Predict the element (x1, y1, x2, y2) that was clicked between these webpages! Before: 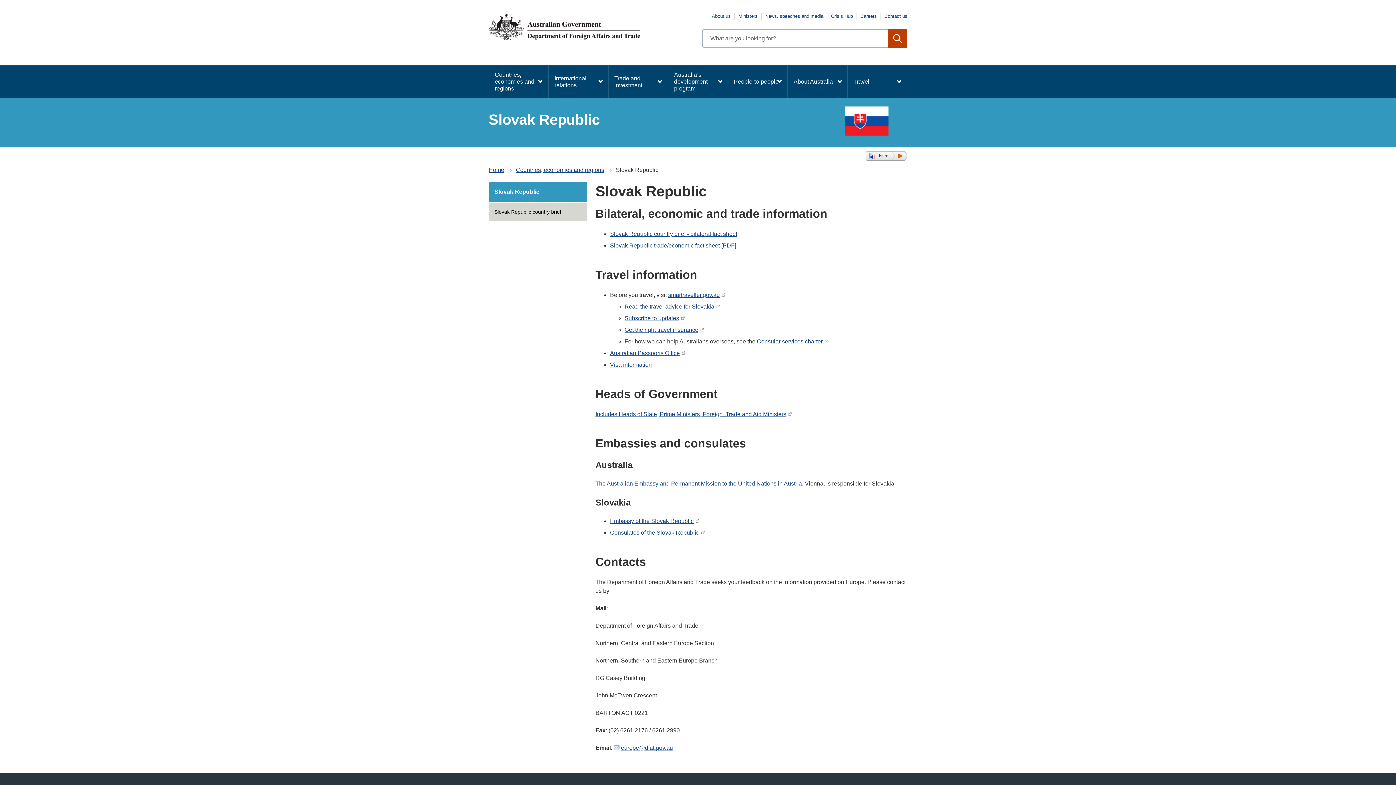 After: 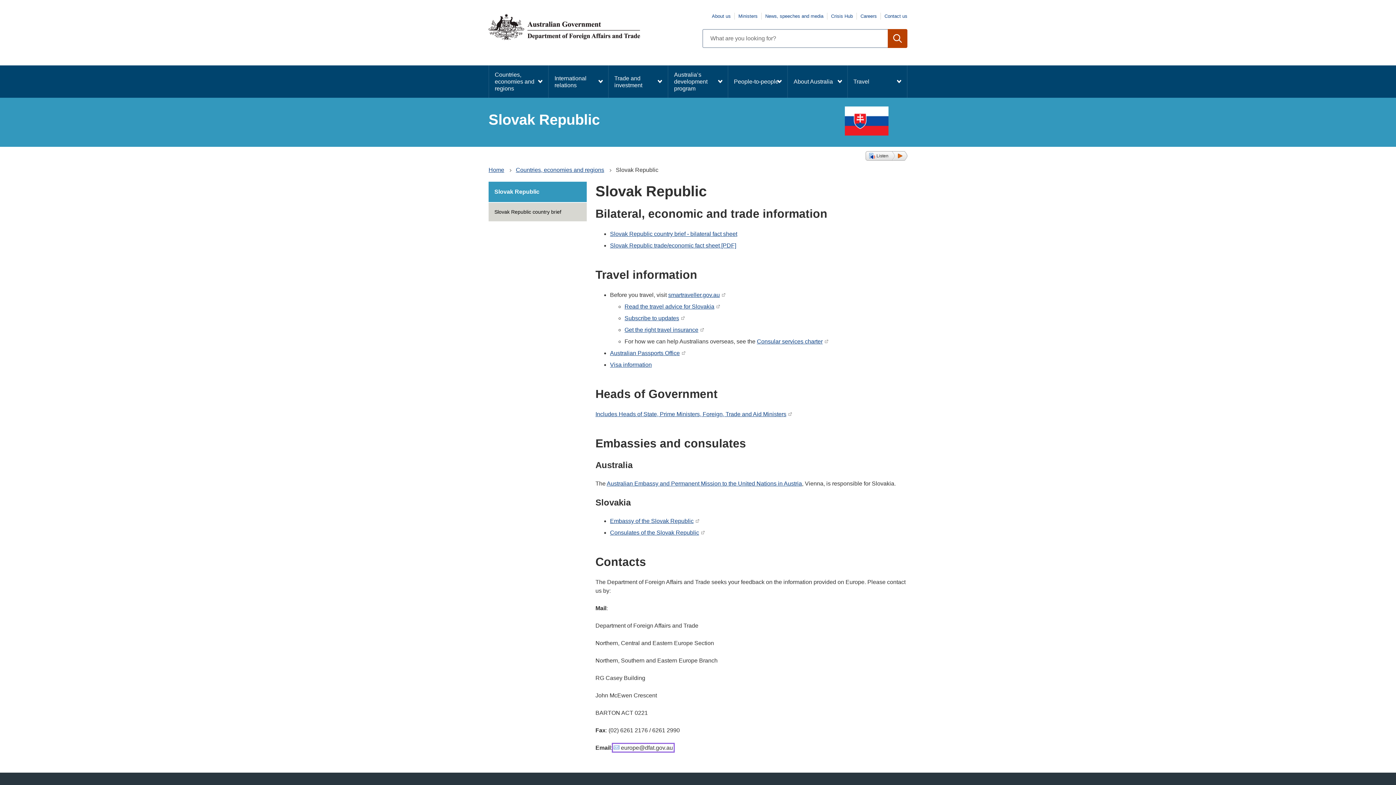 Action: label: europe@dfat.gov.au bbox: (613, 745, 673, 751)